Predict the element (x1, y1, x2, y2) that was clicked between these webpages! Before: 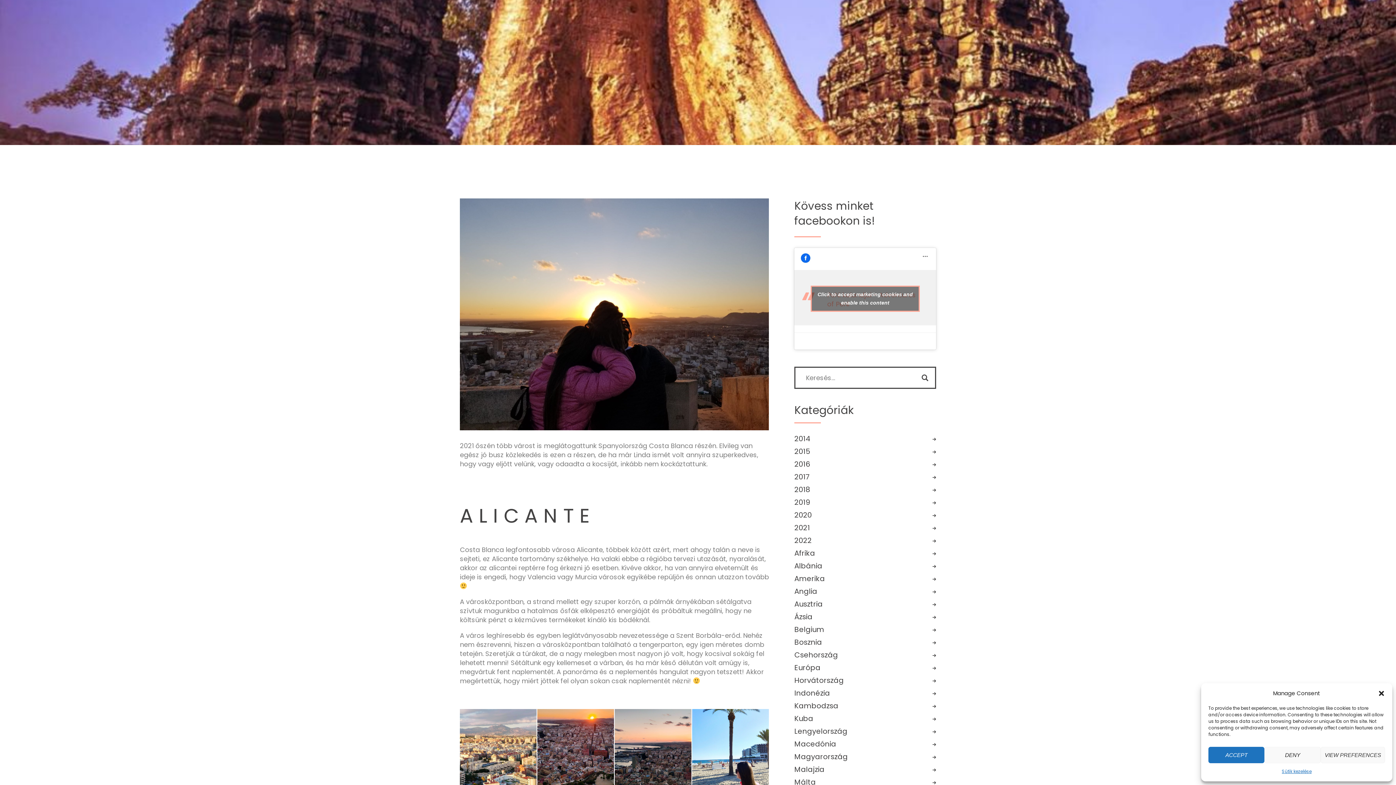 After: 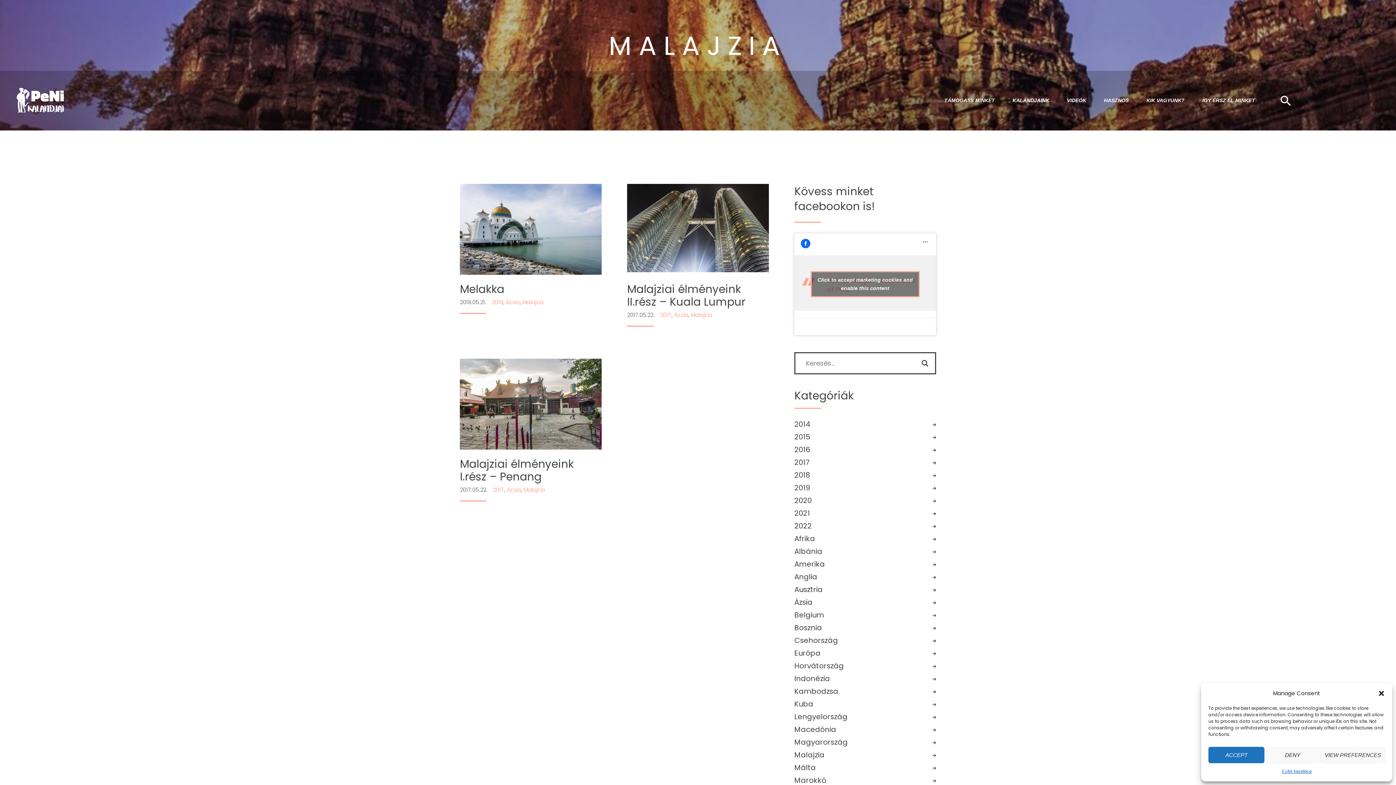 Action: bbox: (794, 764, 824, 774) label: Malajzia